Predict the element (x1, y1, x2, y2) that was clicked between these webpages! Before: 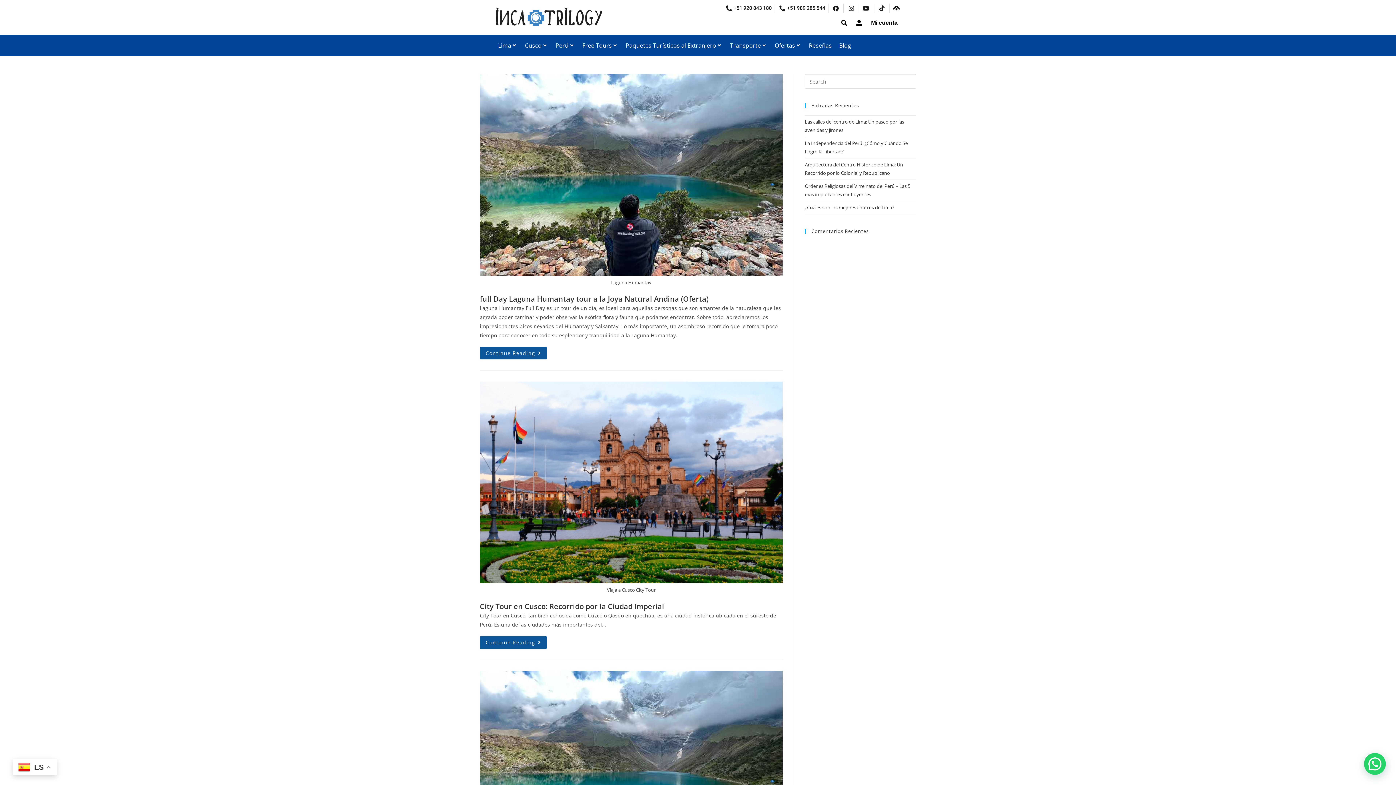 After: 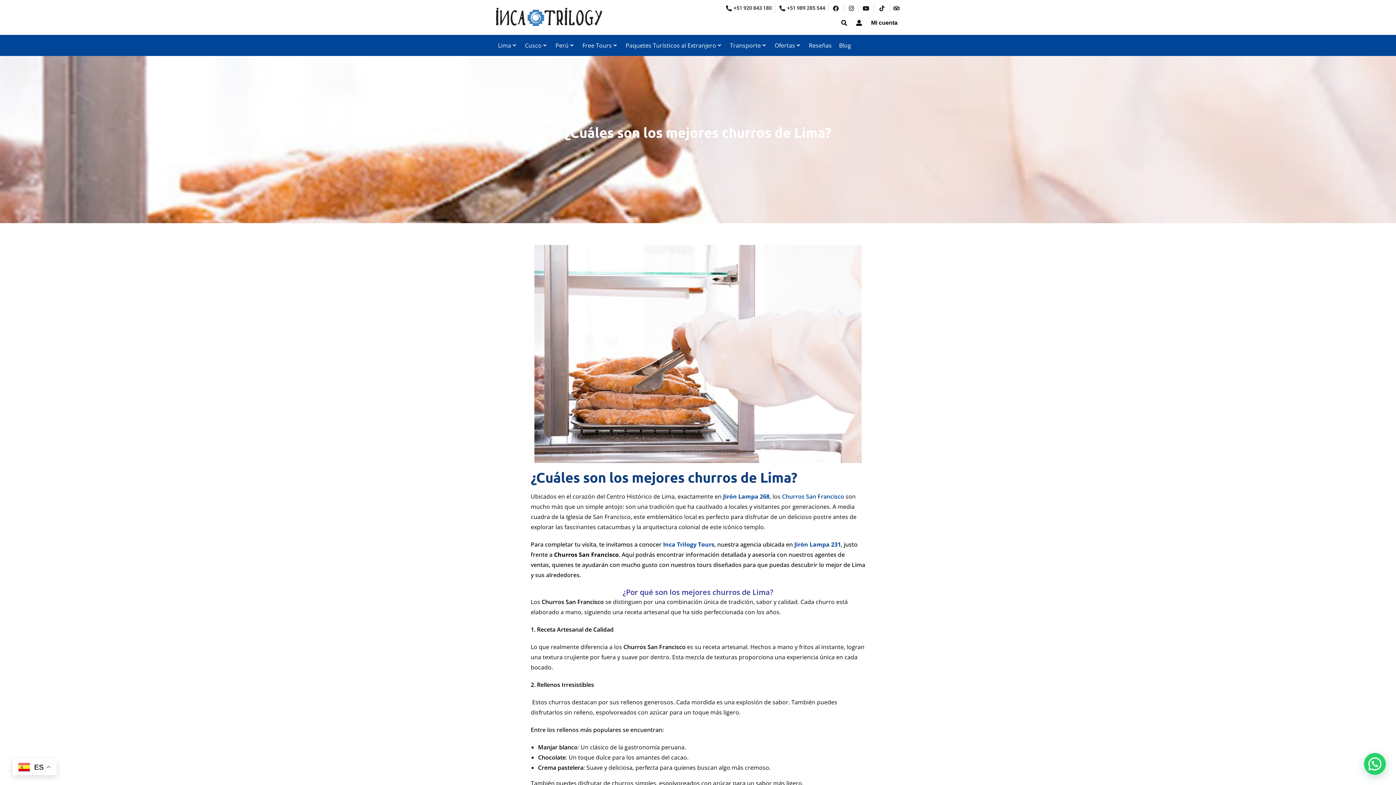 Action: bbox: (805, 204, 894, 210) label: ¿Cuáles son los mejores churros de Lima?